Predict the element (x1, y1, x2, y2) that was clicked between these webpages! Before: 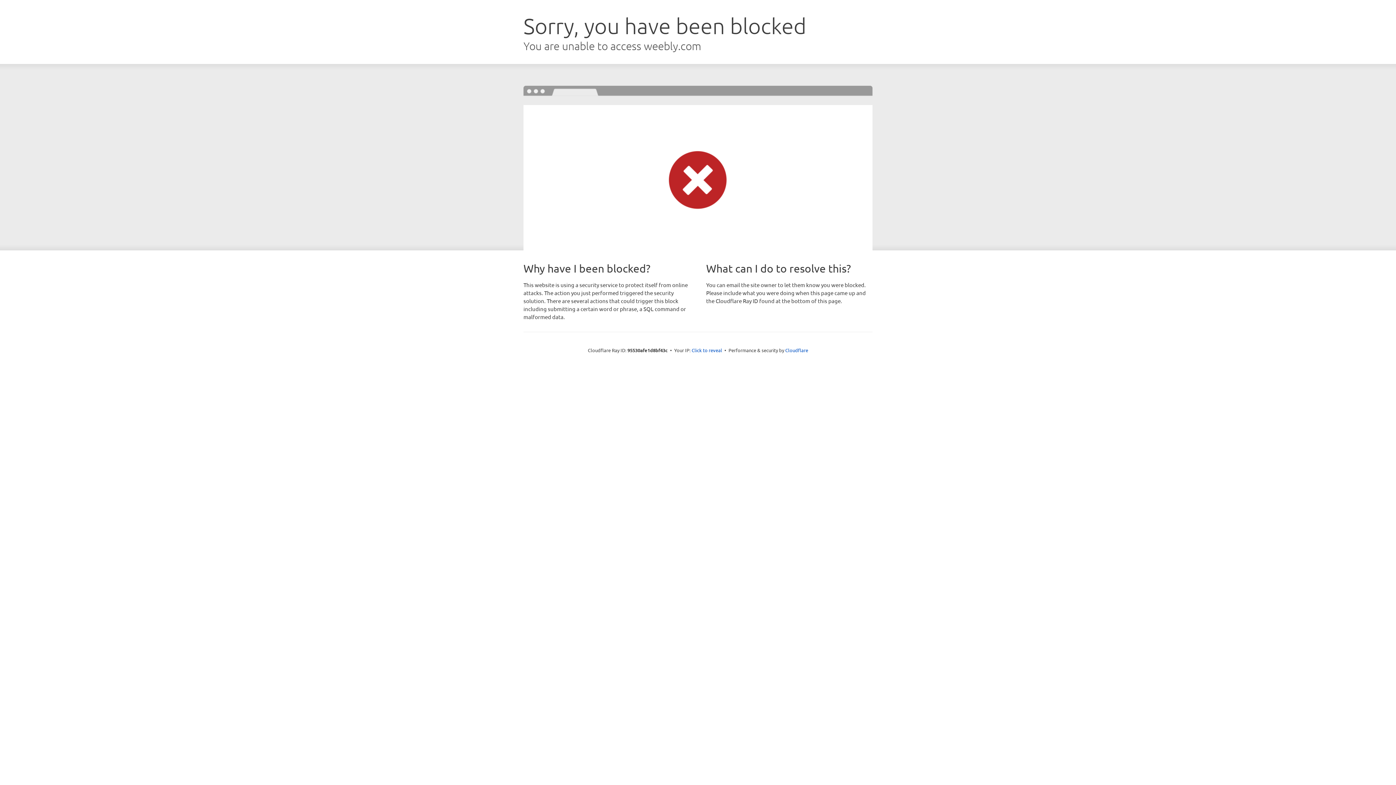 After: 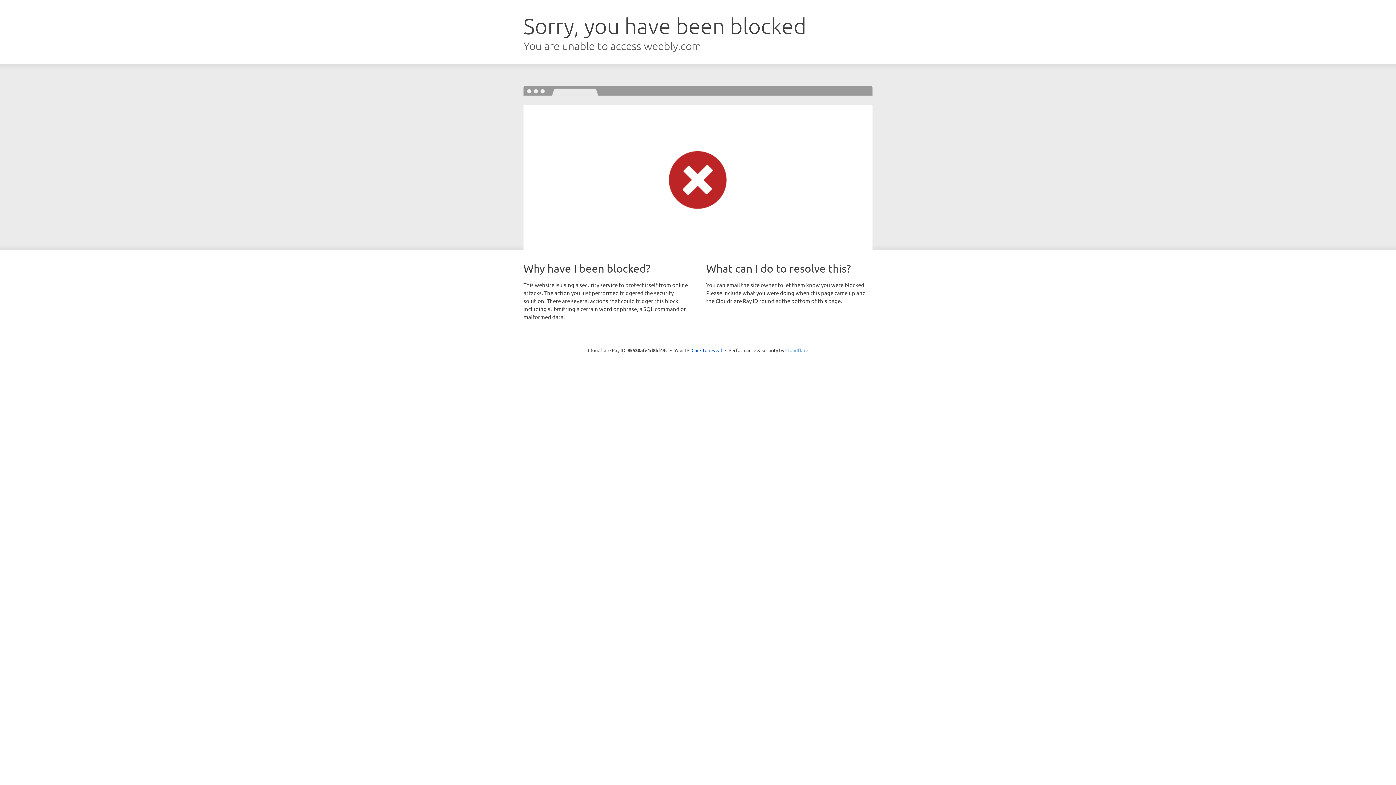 Action: bbox: (785, 347, 808, 353) label: Cloudflare